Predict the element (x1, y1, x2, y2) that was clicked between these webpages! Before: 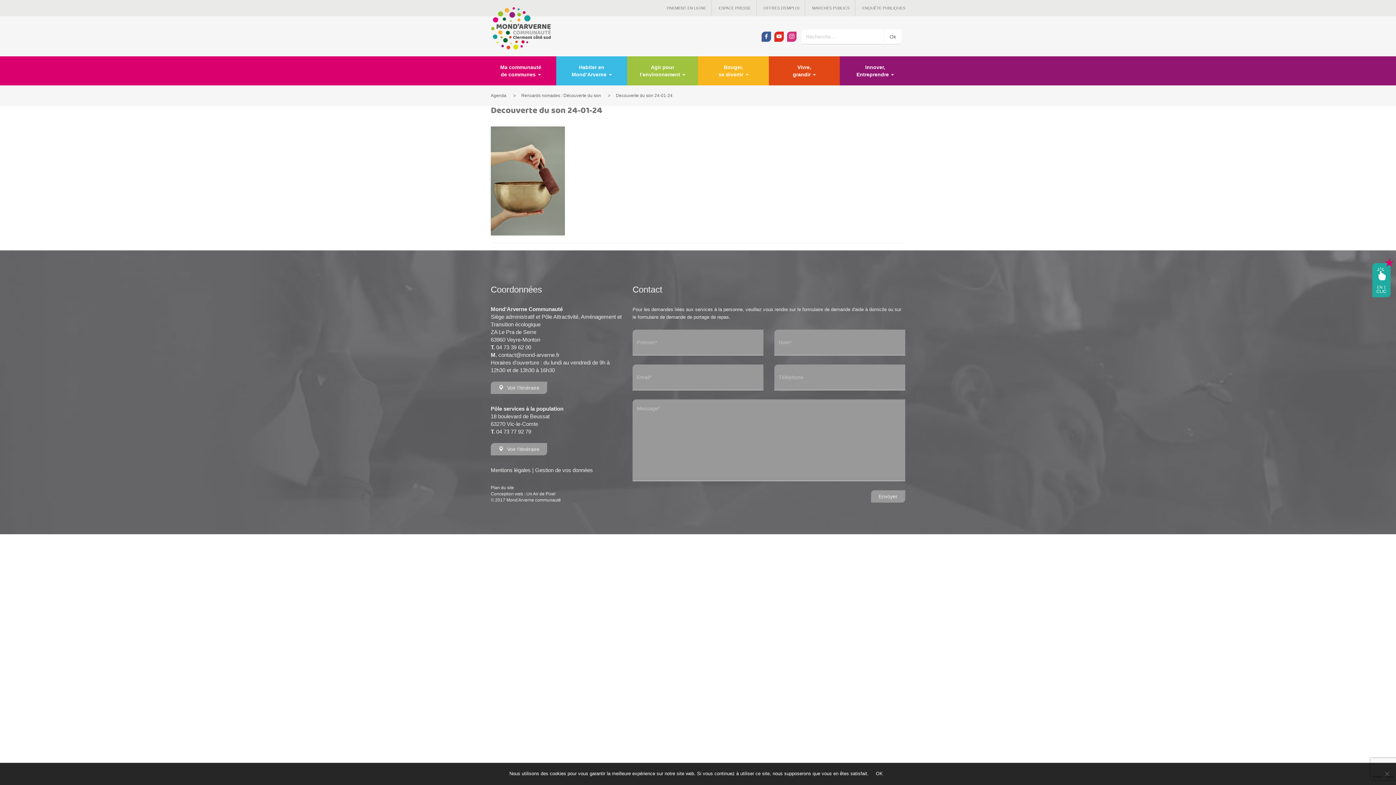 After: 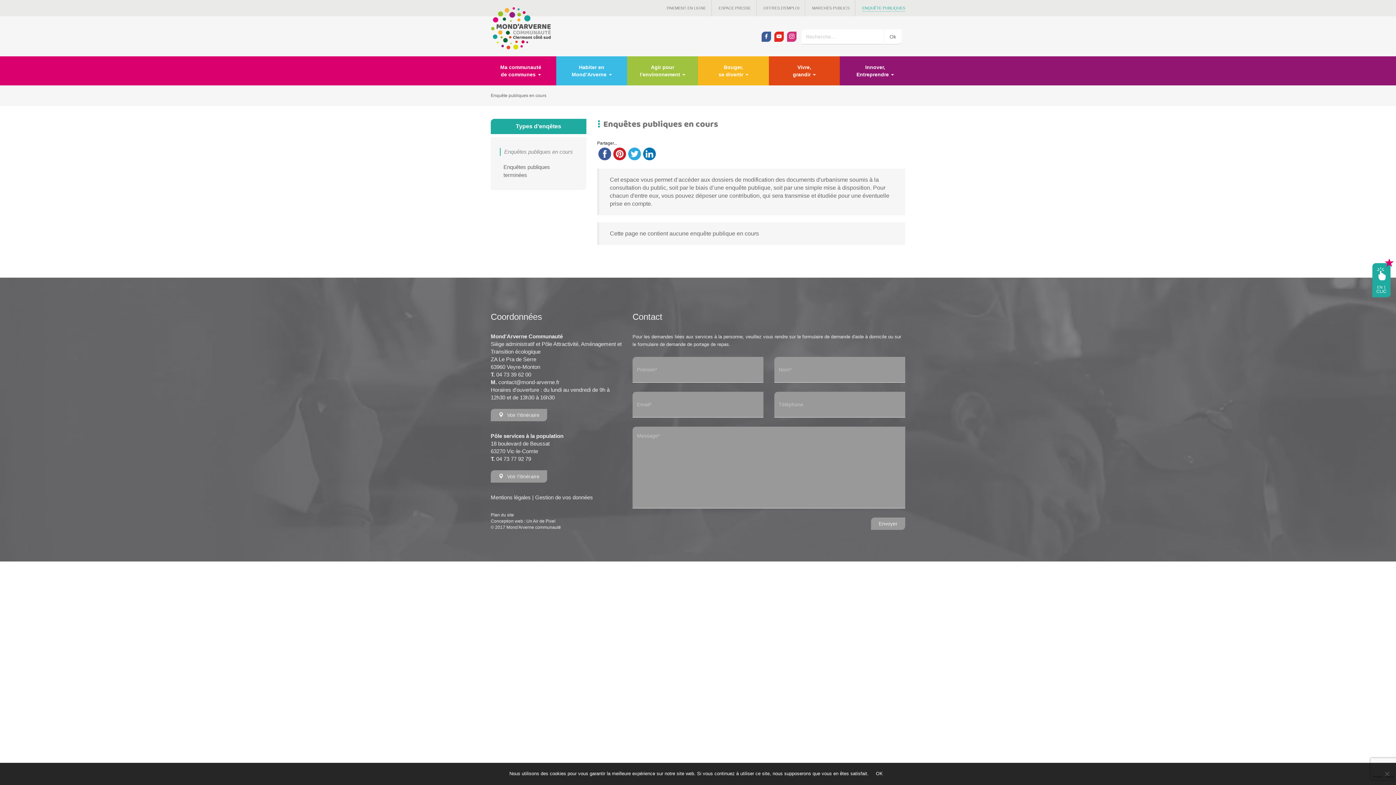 Action: label: ENQUÊTE PUBLIQUES bbox: (862, 4, 905, 11)